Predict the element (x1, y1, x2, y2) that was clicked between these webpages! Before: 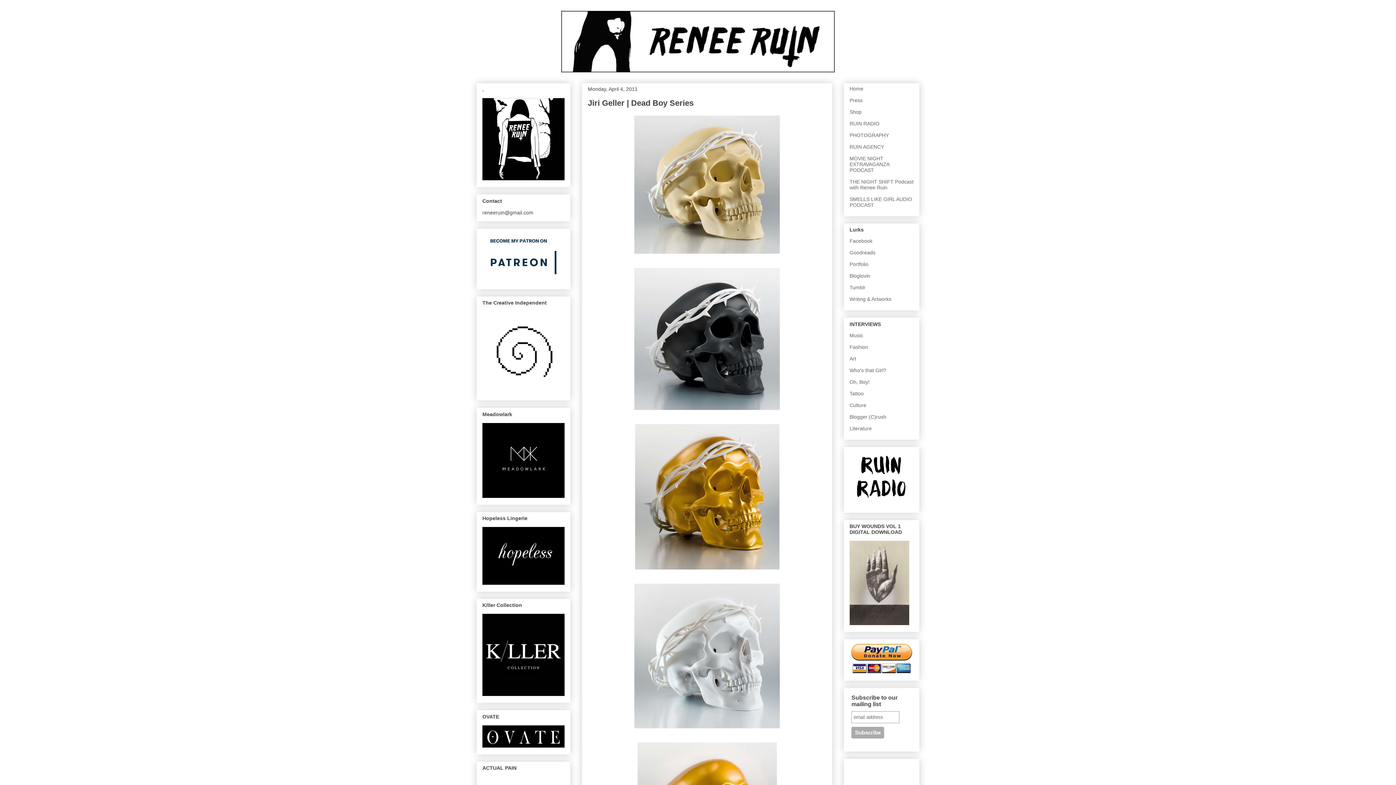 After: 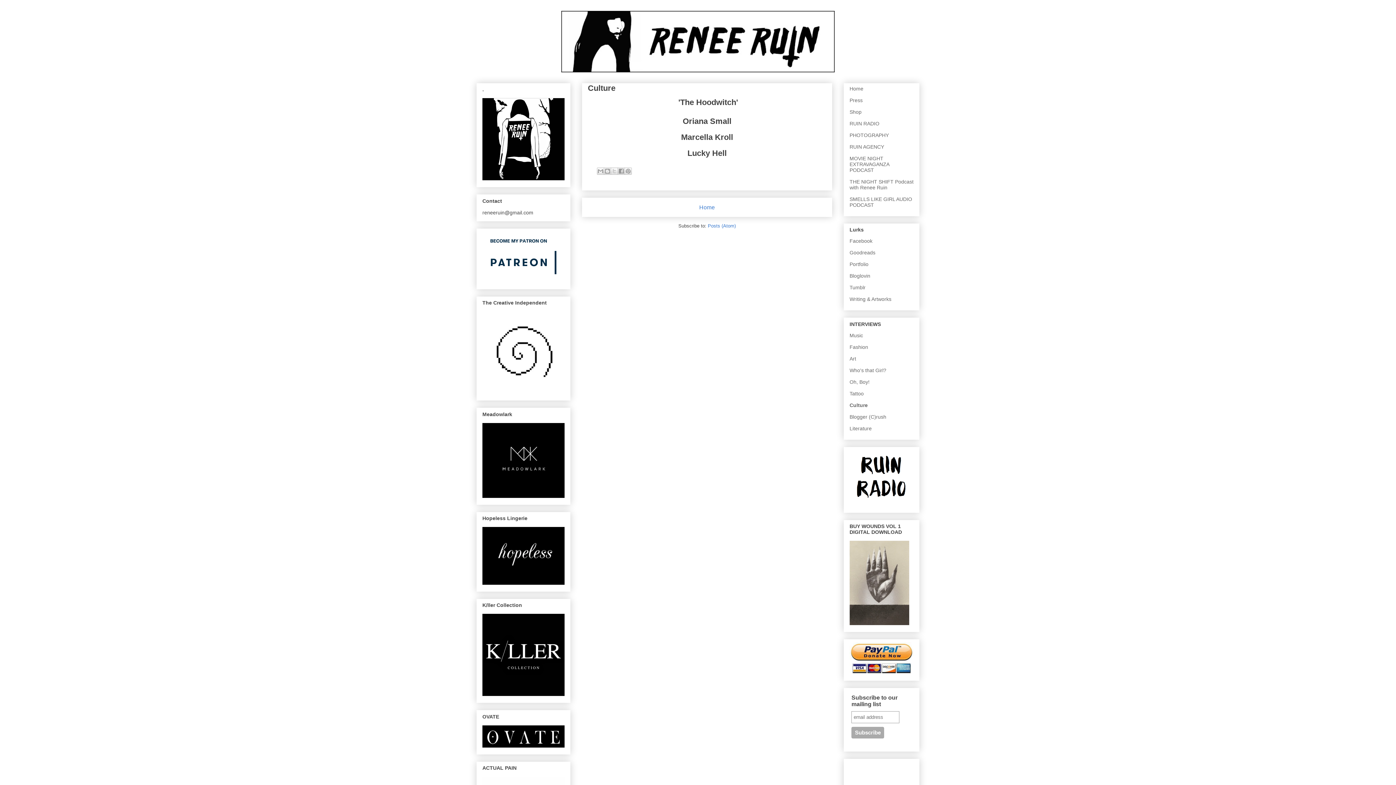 Action: label: Culture bbox: (849, 402, 866, 408)